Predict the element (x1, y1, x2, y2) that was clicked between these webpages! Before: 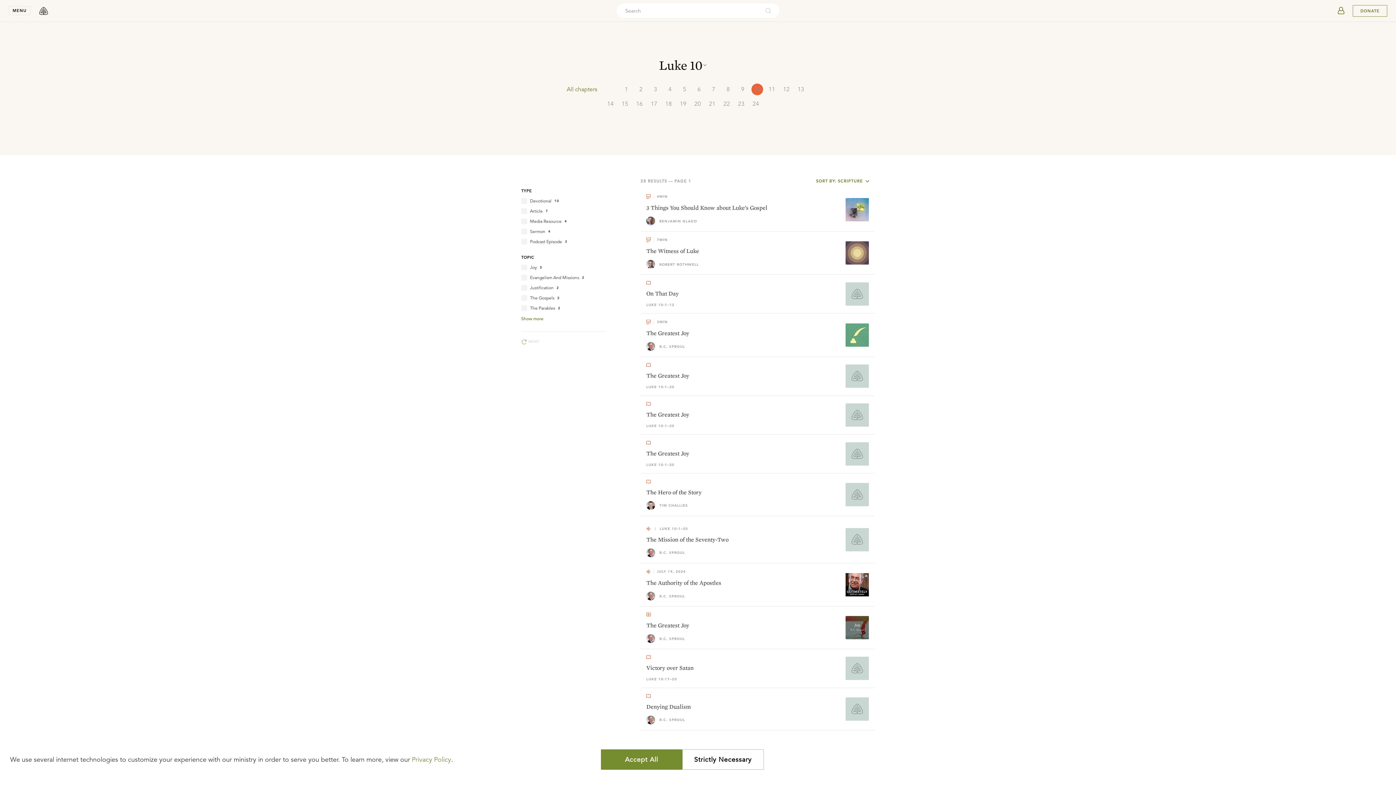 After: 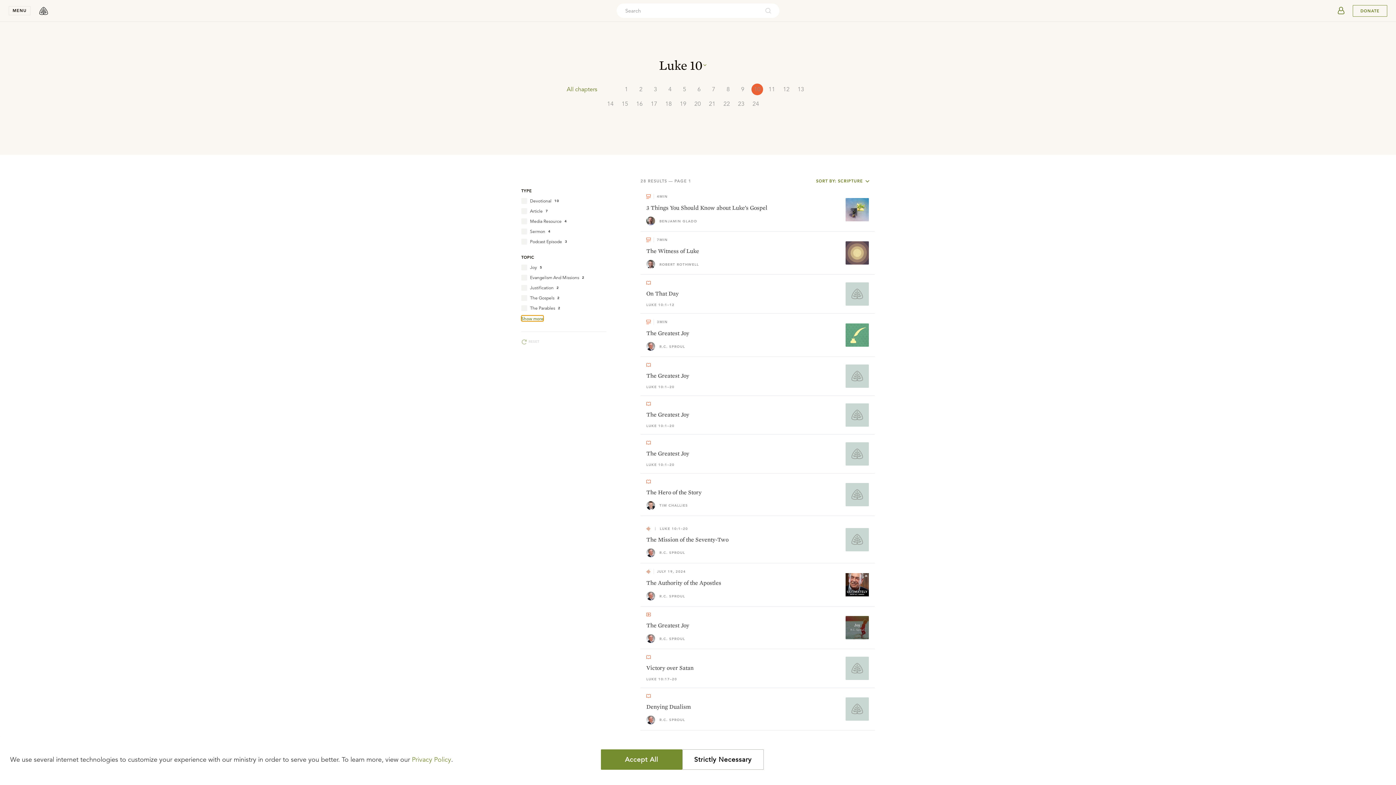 Action: label: Show more bbox: (521, 315, 543, 321)